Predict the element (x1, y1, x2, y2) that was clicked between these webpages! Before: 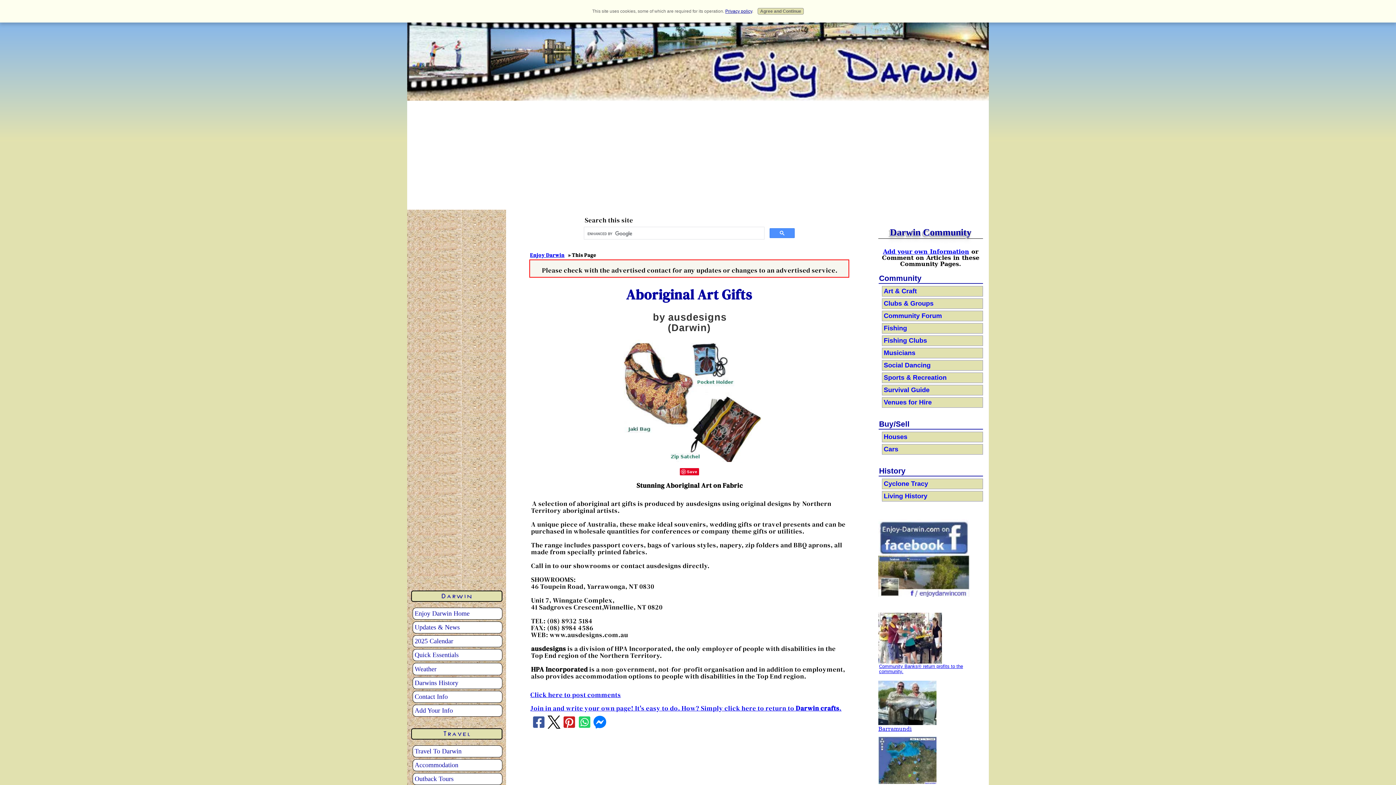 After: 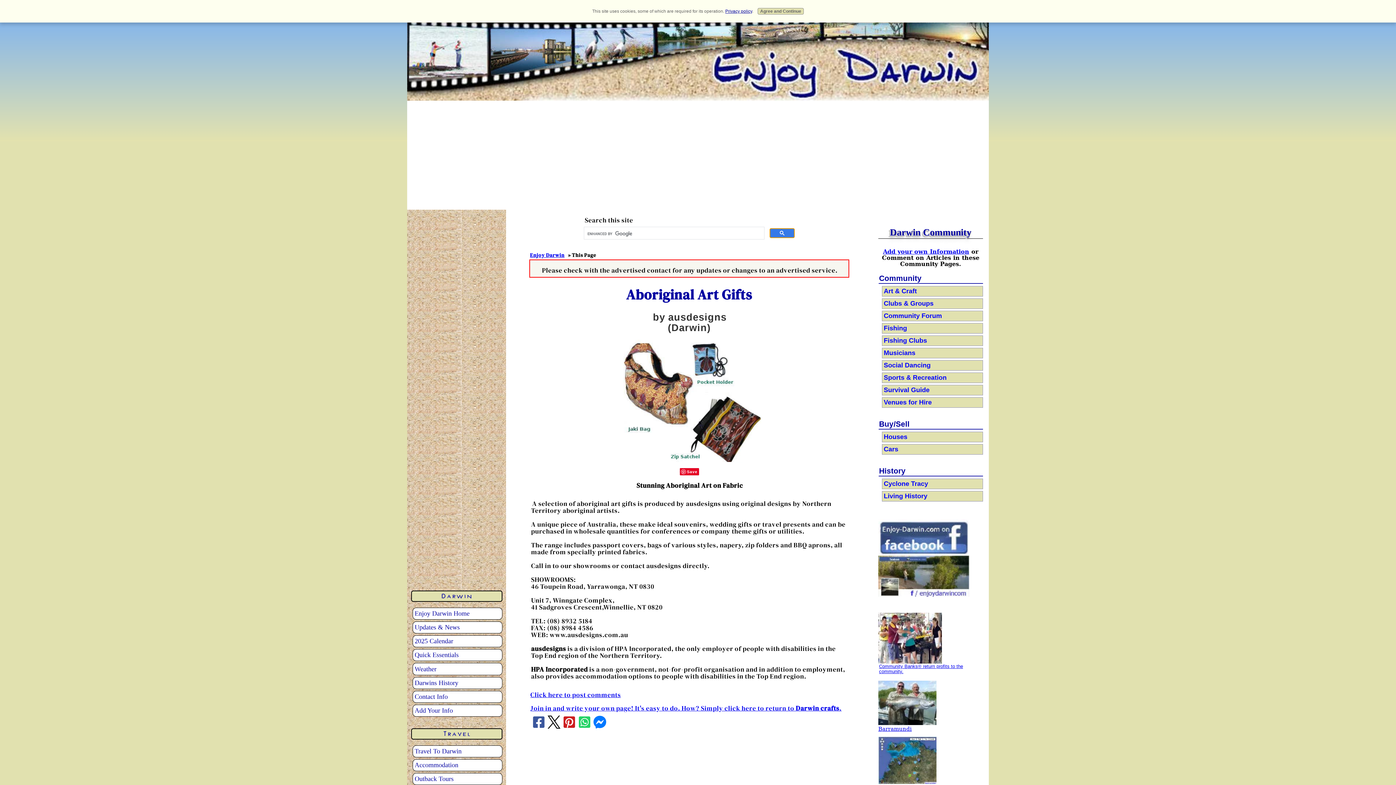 Action: bbox: (769, 228, 794, 238)